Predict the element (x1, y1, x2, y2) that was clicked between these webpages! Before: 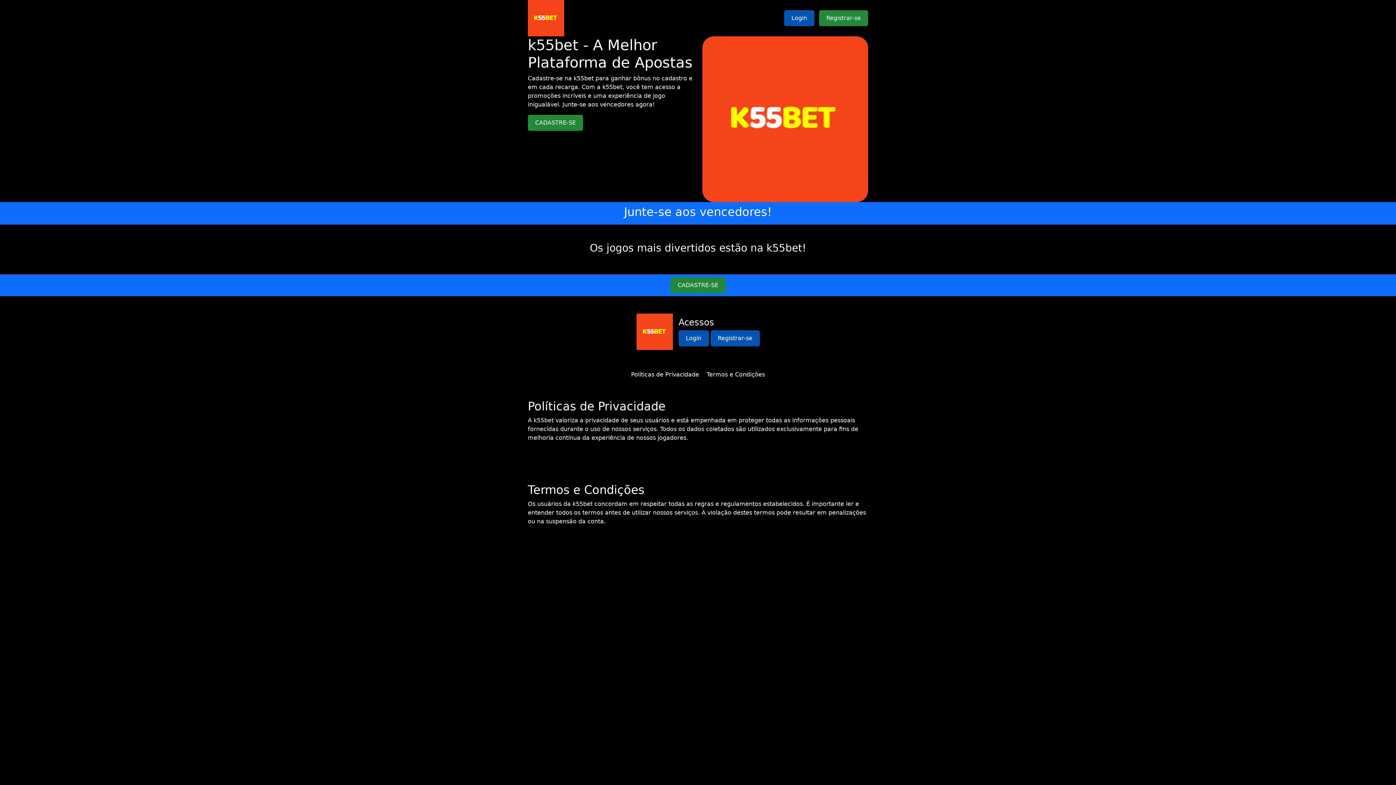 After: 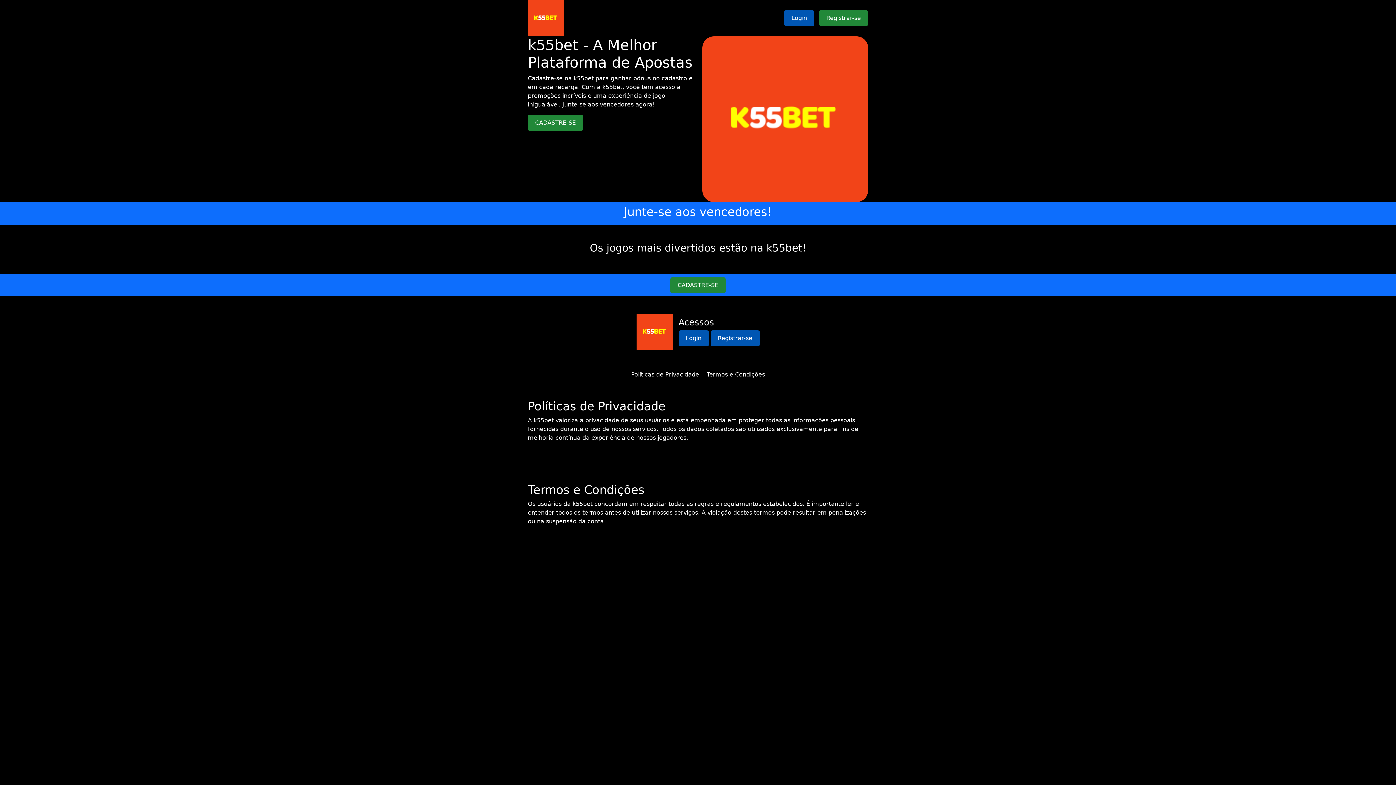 Action: bbox: (631, 371, 699, 378) label: Políticas de Privacidade